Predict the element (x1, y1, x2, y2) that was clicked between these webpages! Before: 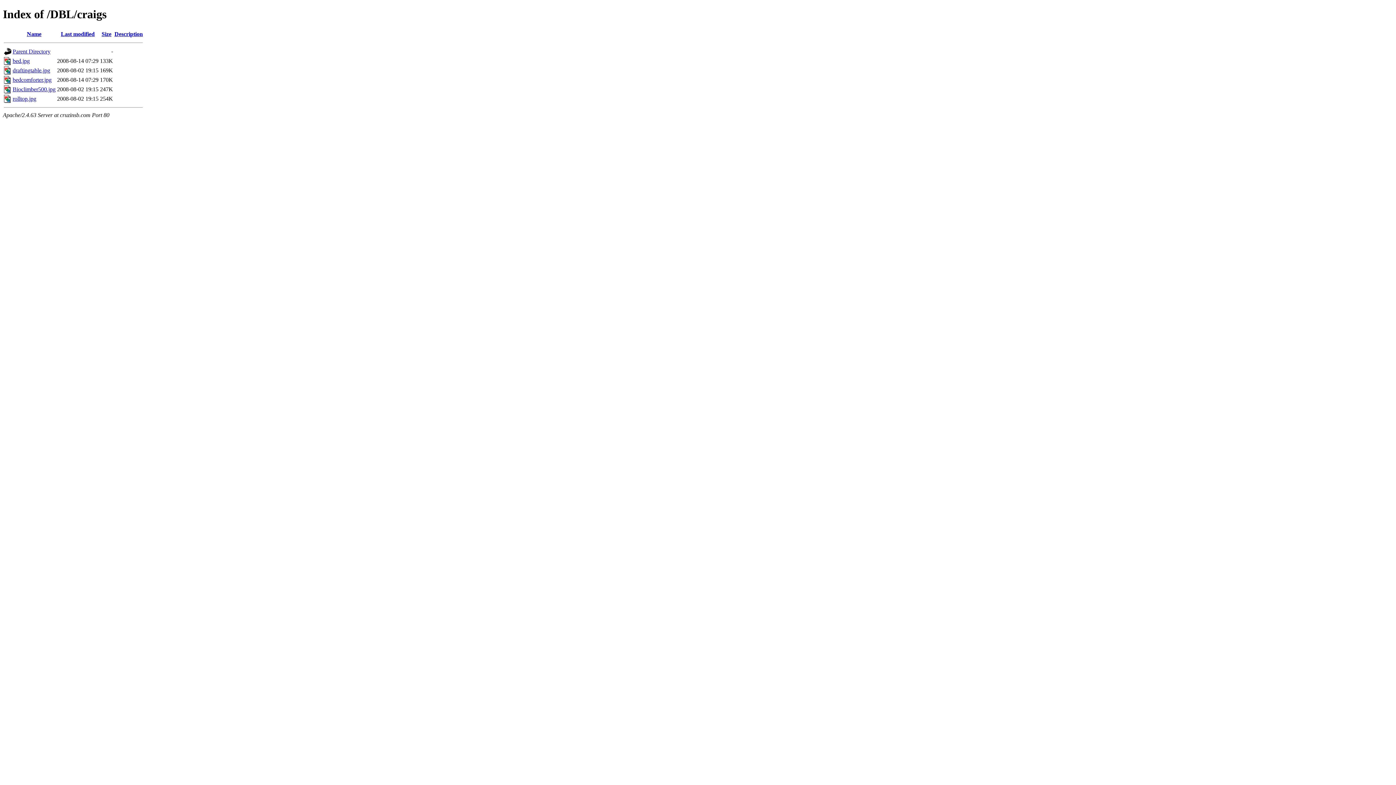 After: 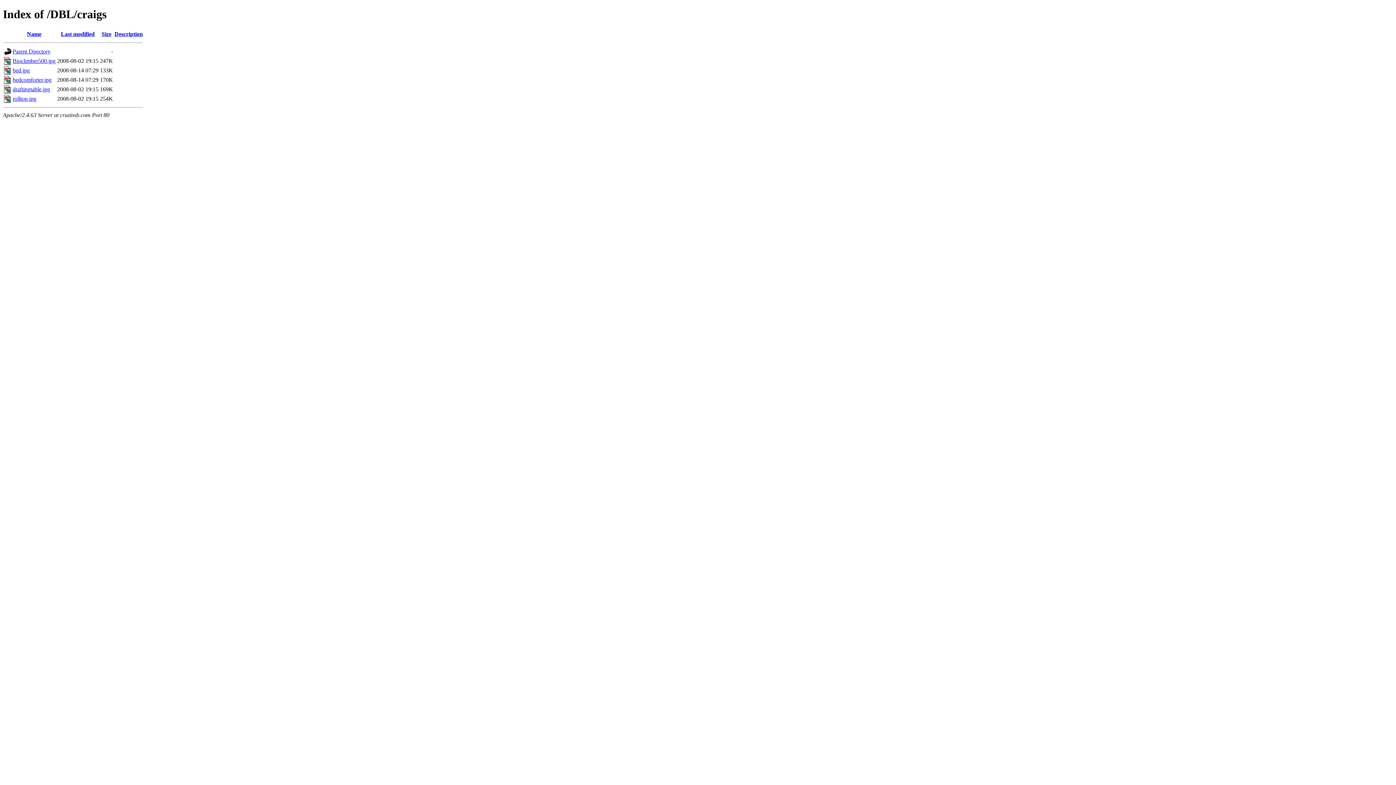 Action: label: Name bbox: (26, 30, 41, 37)